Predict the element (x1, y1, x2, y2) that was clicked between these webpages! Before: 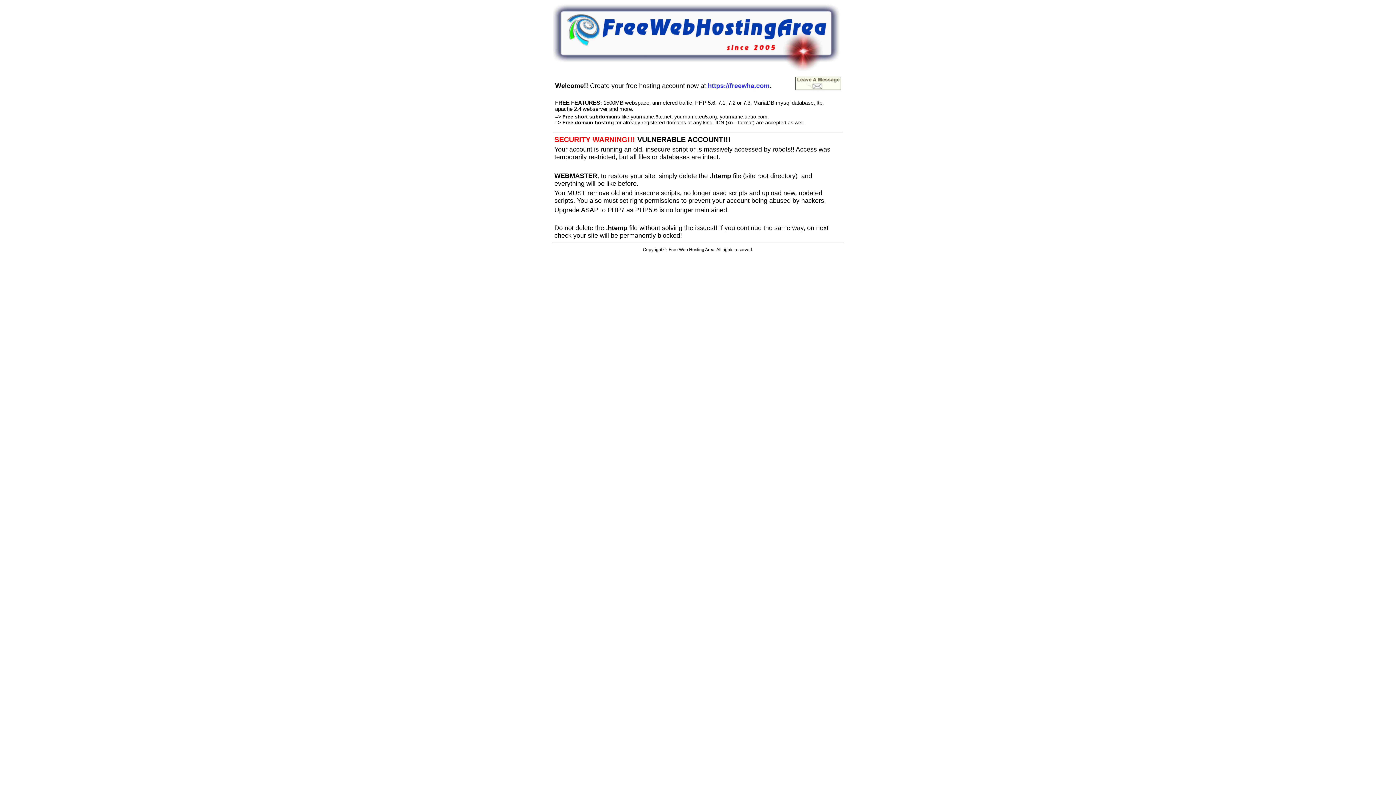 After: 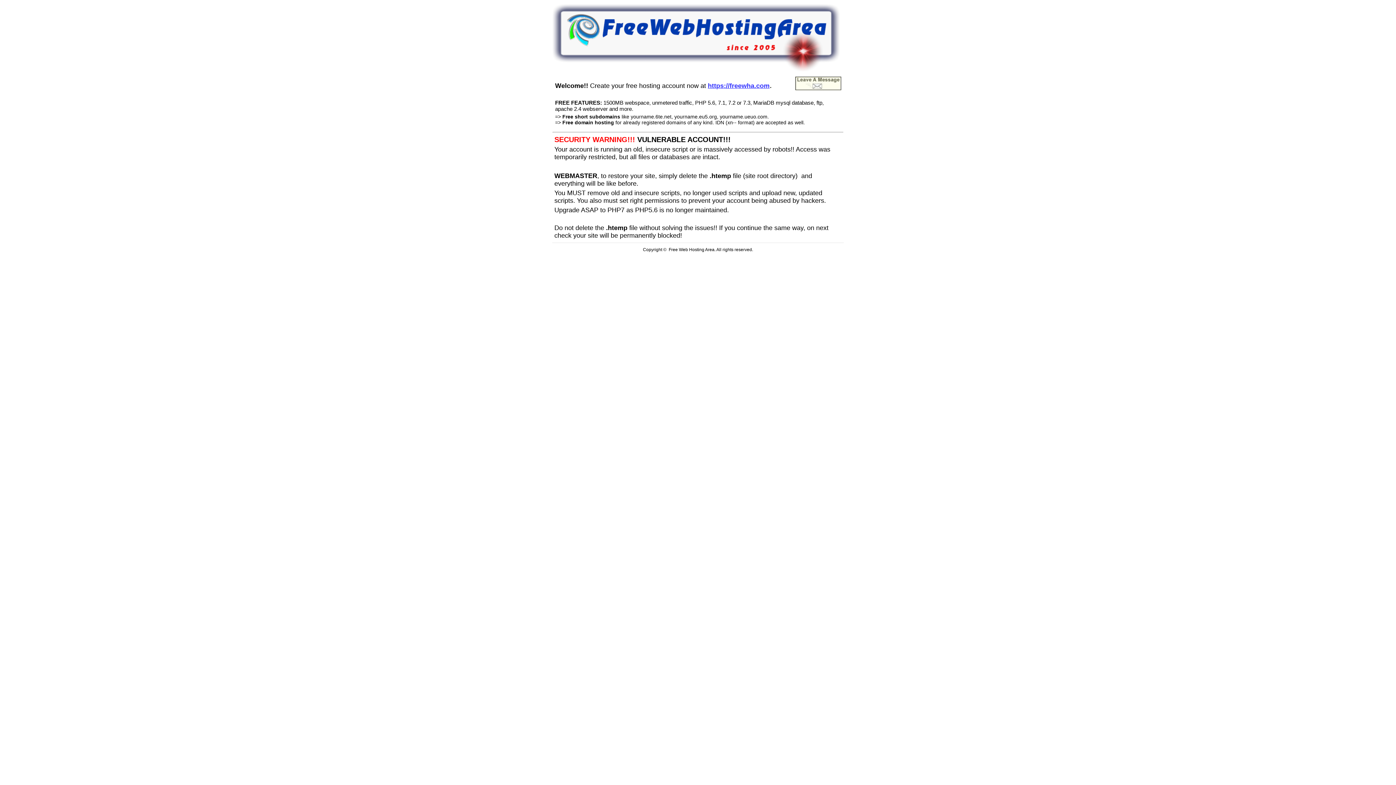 Action: bbox: (708, 80, 769, 89) label: https://freewha.com